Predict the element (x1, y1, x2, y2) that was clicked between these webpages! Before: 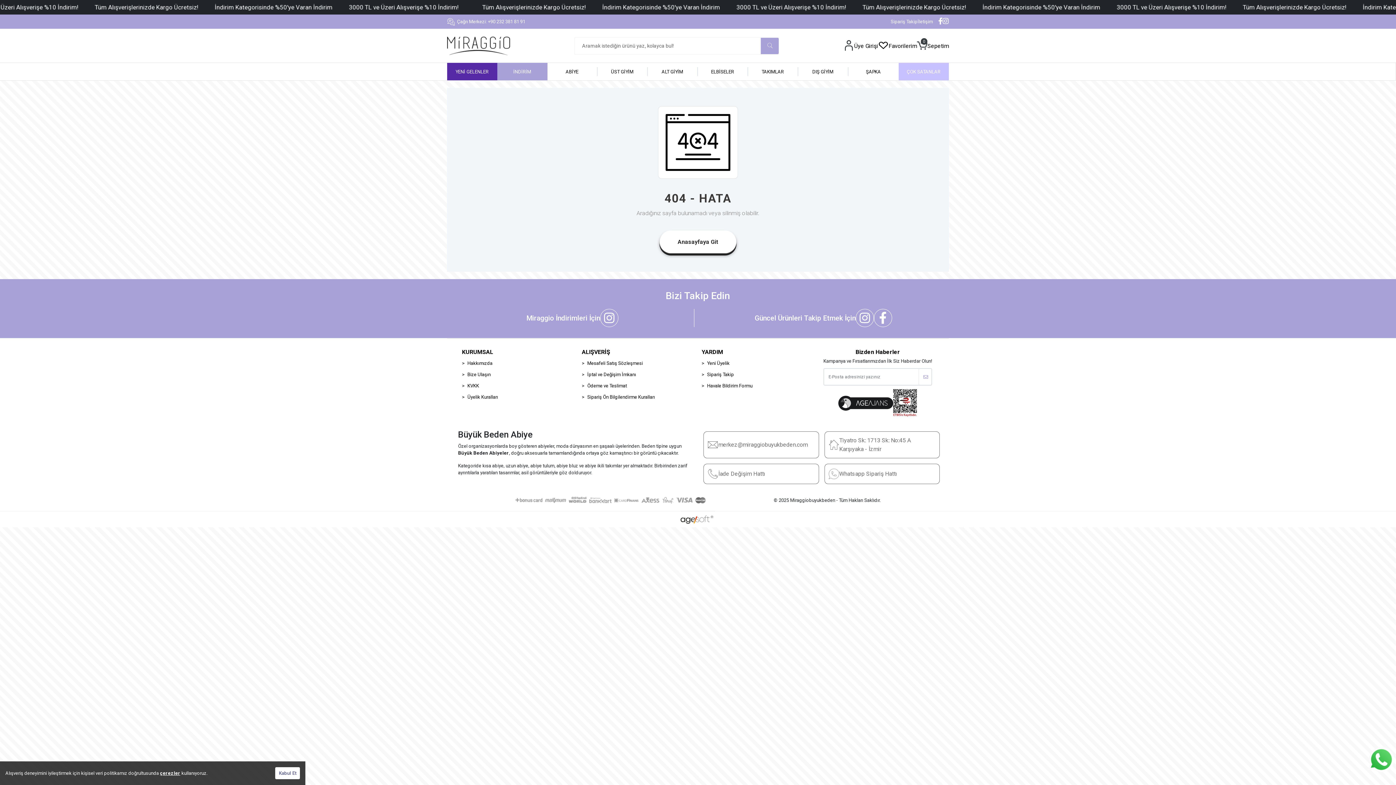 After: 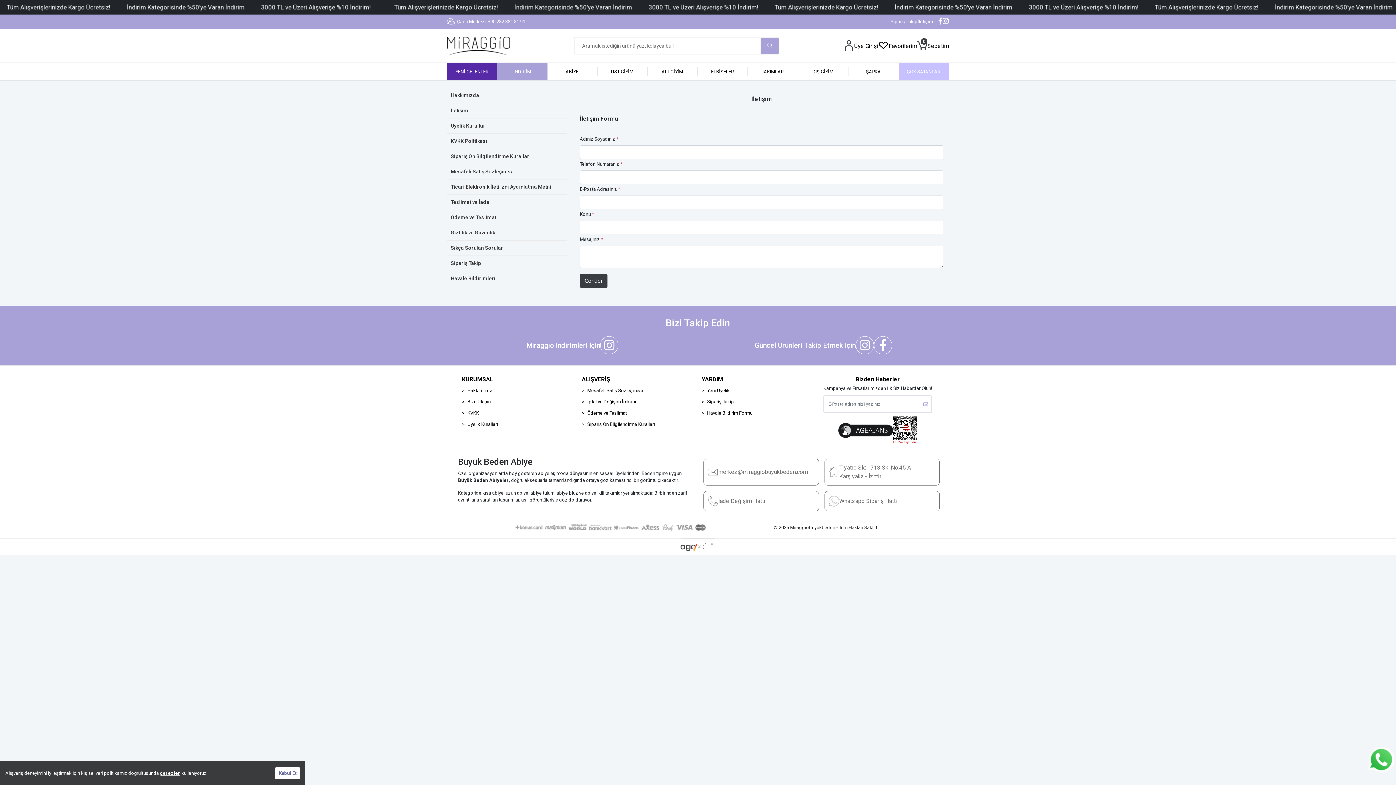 Action: bbox: (462, 370, 574, 379) label: Bize Ulaşın